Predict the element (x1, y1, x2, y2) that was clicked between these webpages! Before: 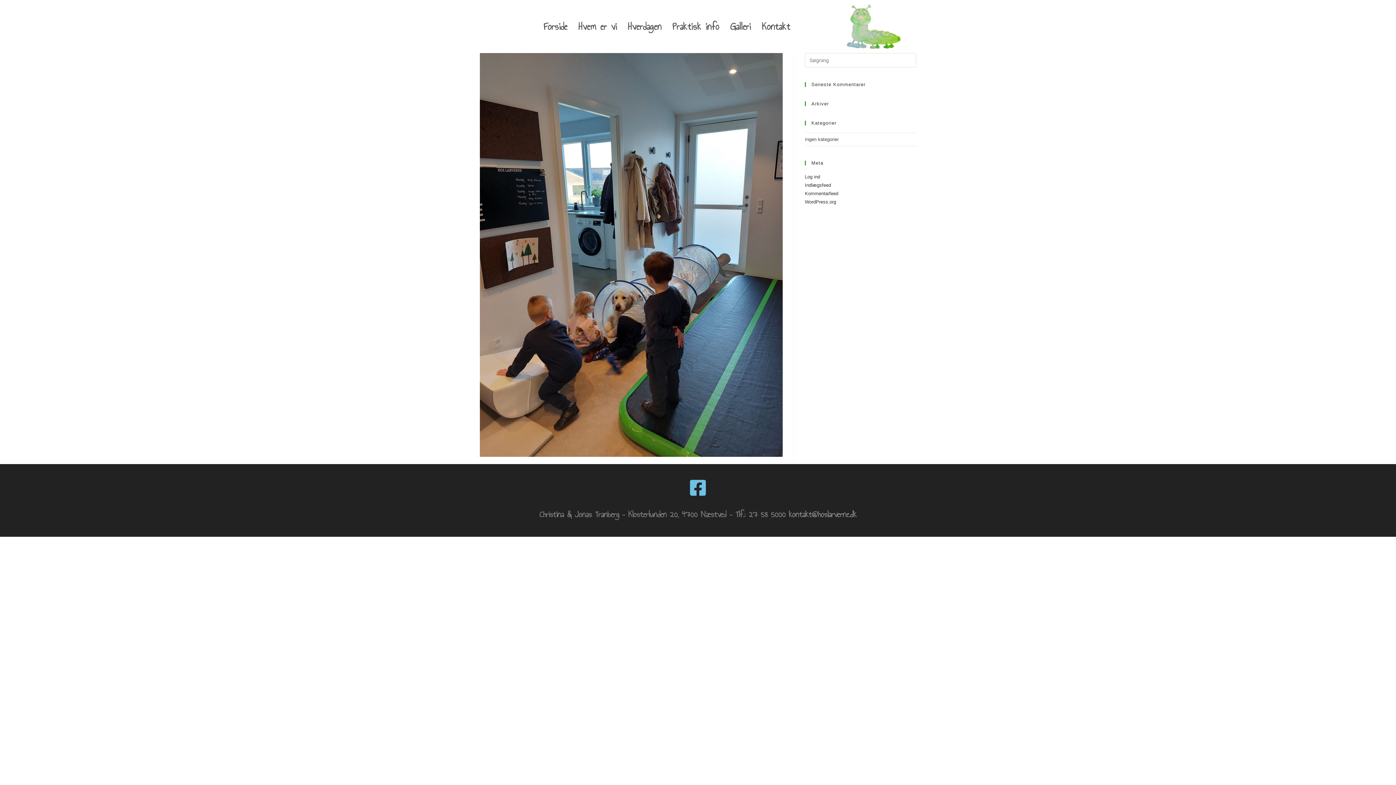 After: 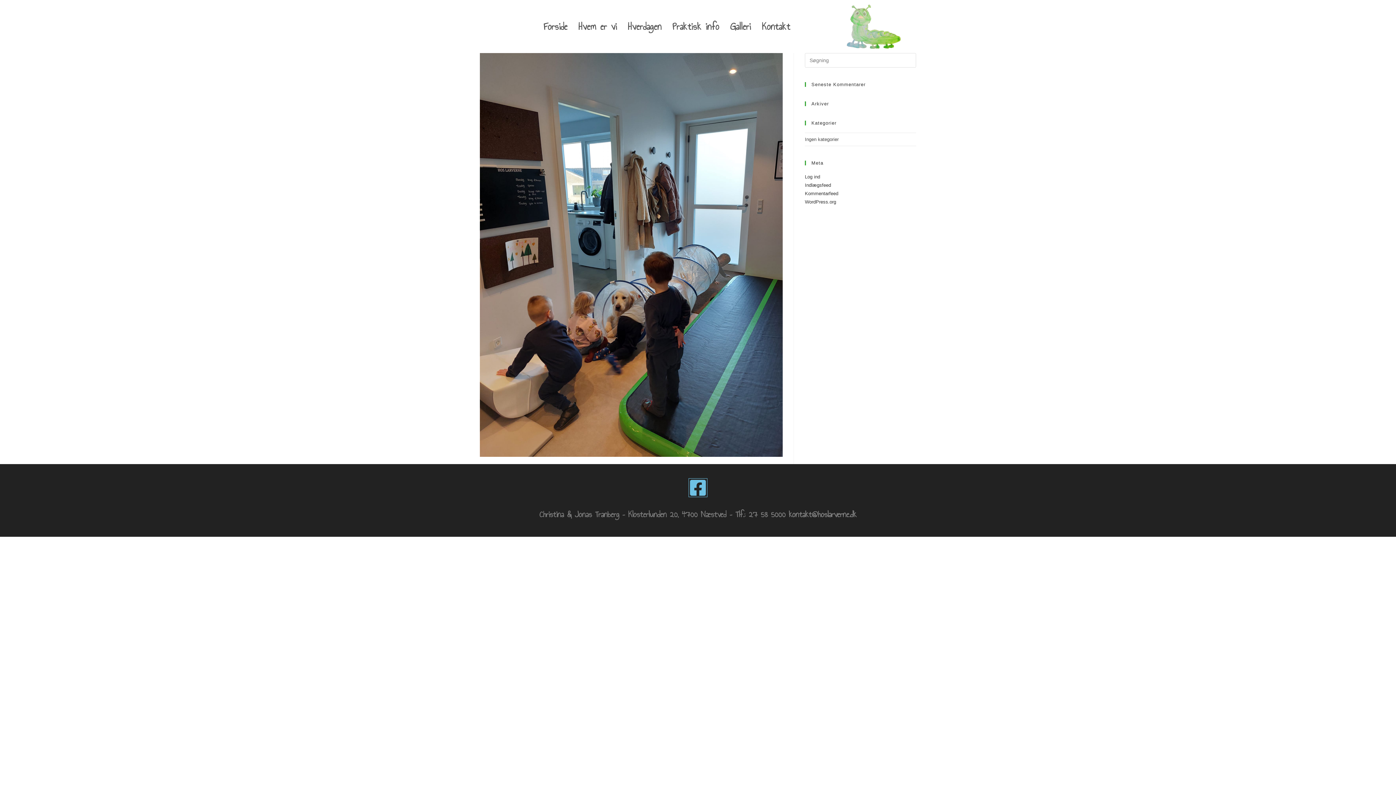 Action: bbox: (689, 478, 707, 497)